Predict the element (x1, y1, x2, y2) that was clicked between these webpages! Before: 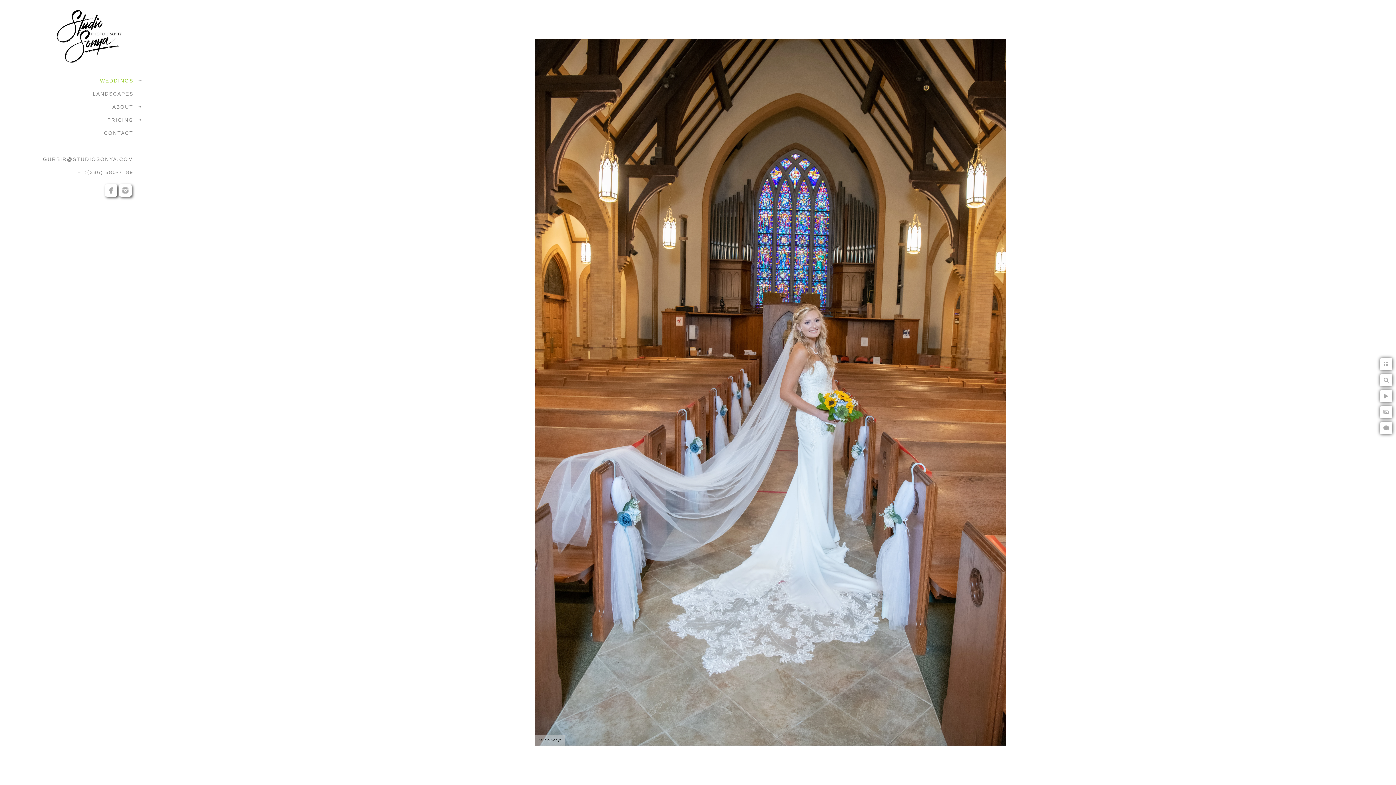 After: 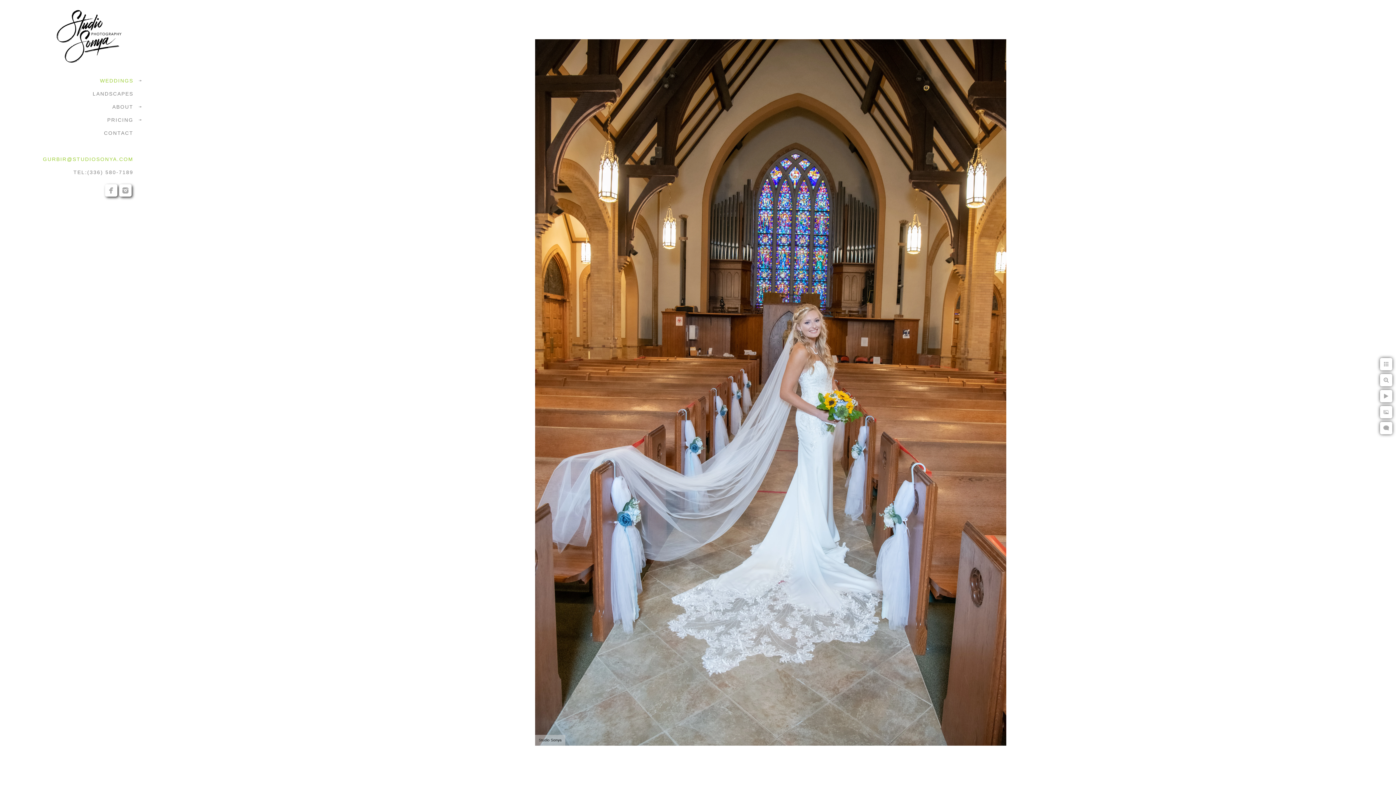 Action: bbox: (42, 156, 133, 162) label: GURBIR@STUDIOSONYA.COM